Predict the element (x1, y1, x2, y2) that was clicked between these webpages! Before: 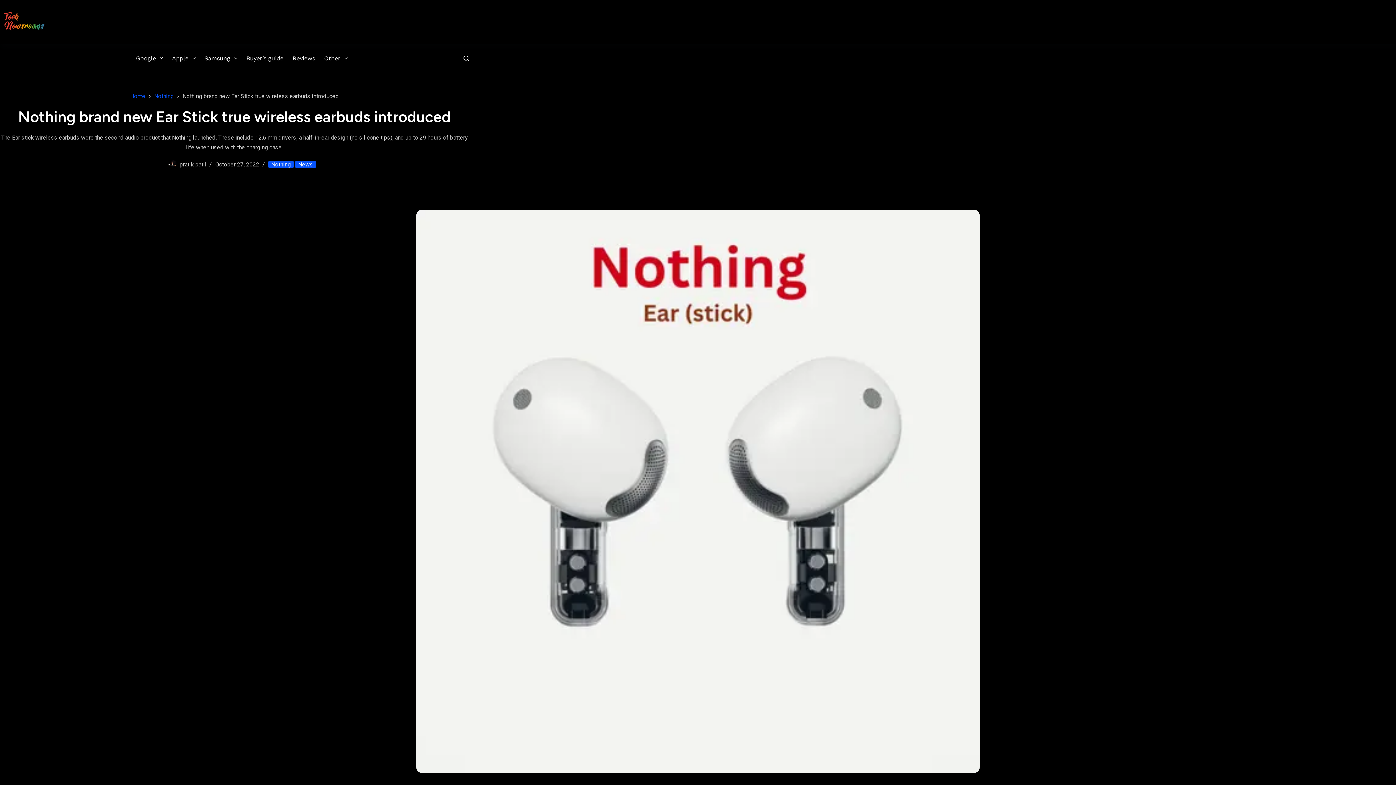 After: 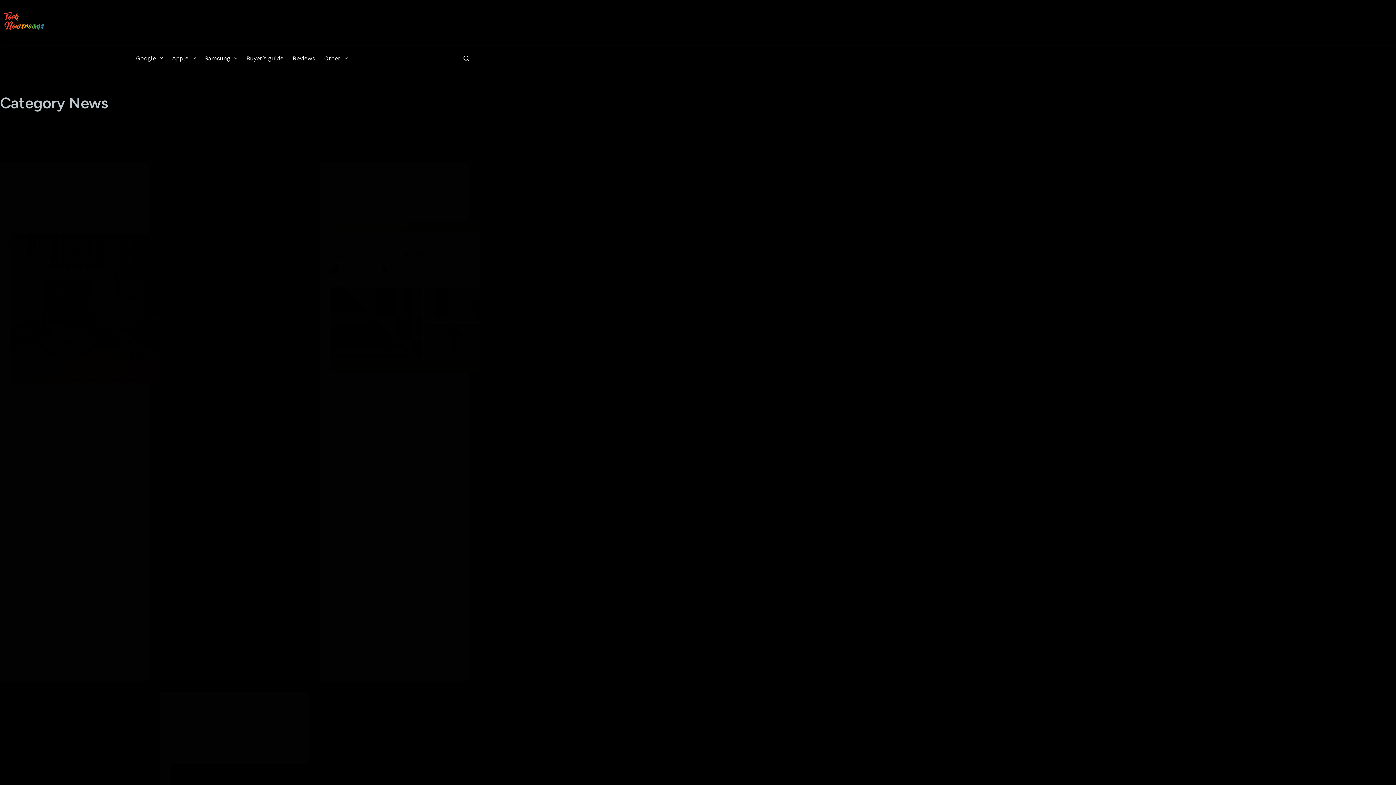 Action: bbox: (295, 161, 316, 168) label: News